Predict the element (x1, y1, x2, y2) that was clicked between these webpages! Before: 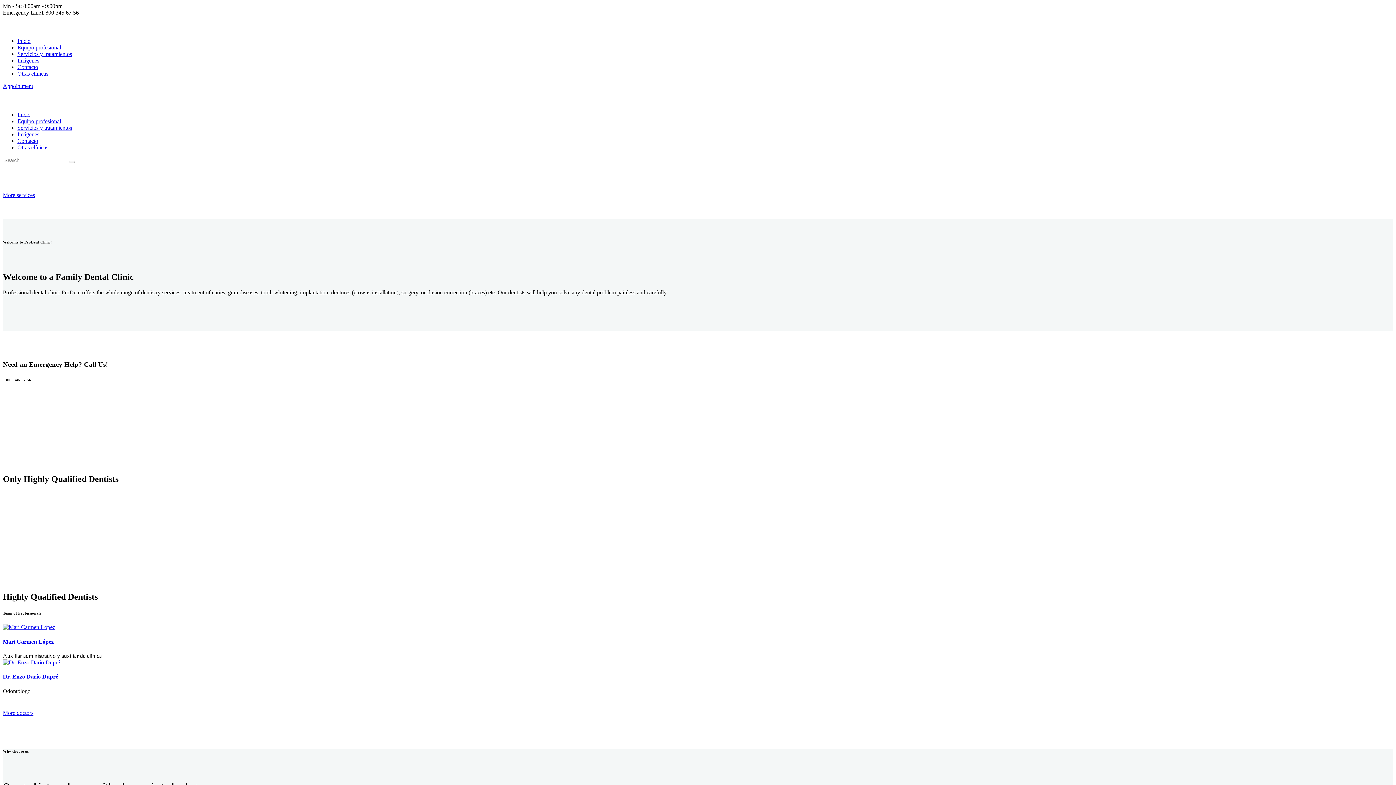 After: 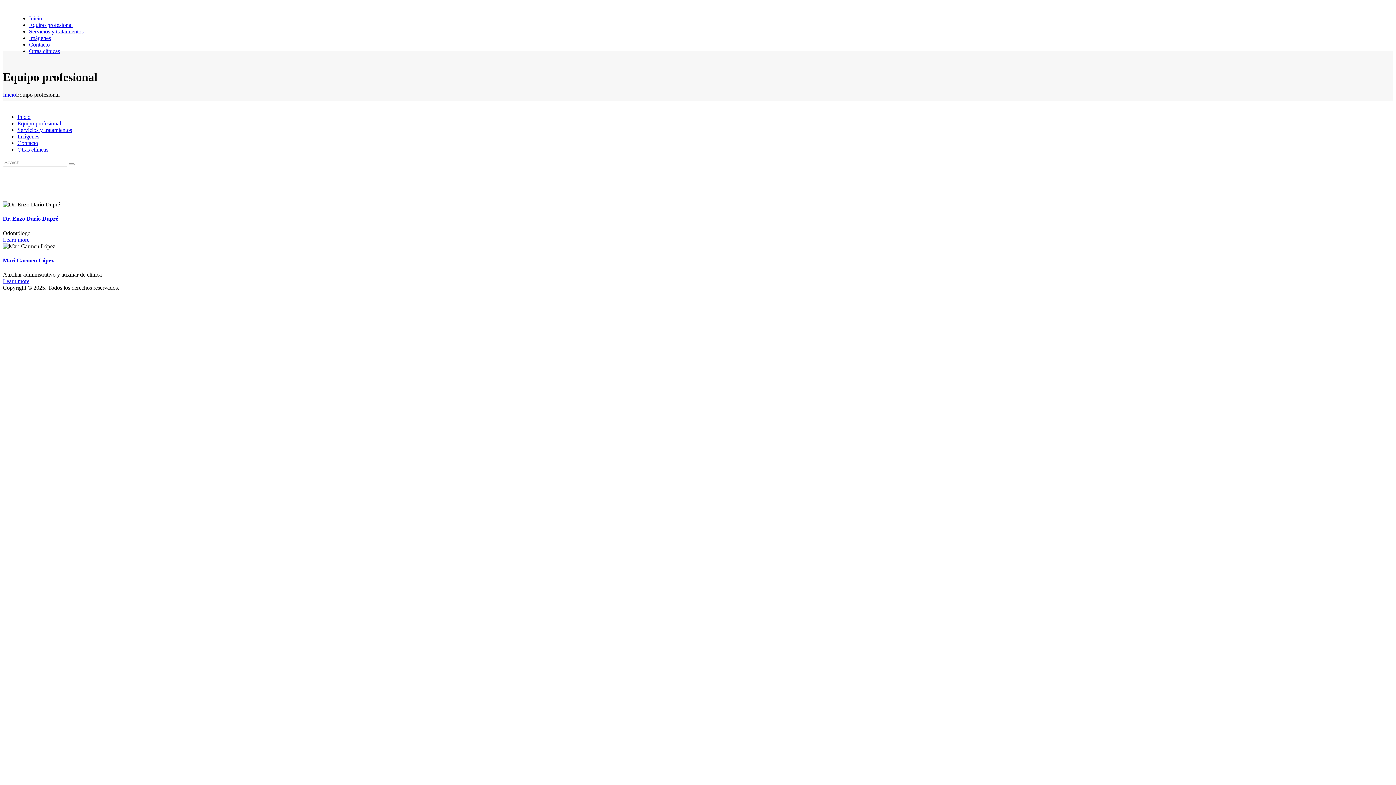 Action: bbox: (17, 44, 61, 50) label: Equipo profesional